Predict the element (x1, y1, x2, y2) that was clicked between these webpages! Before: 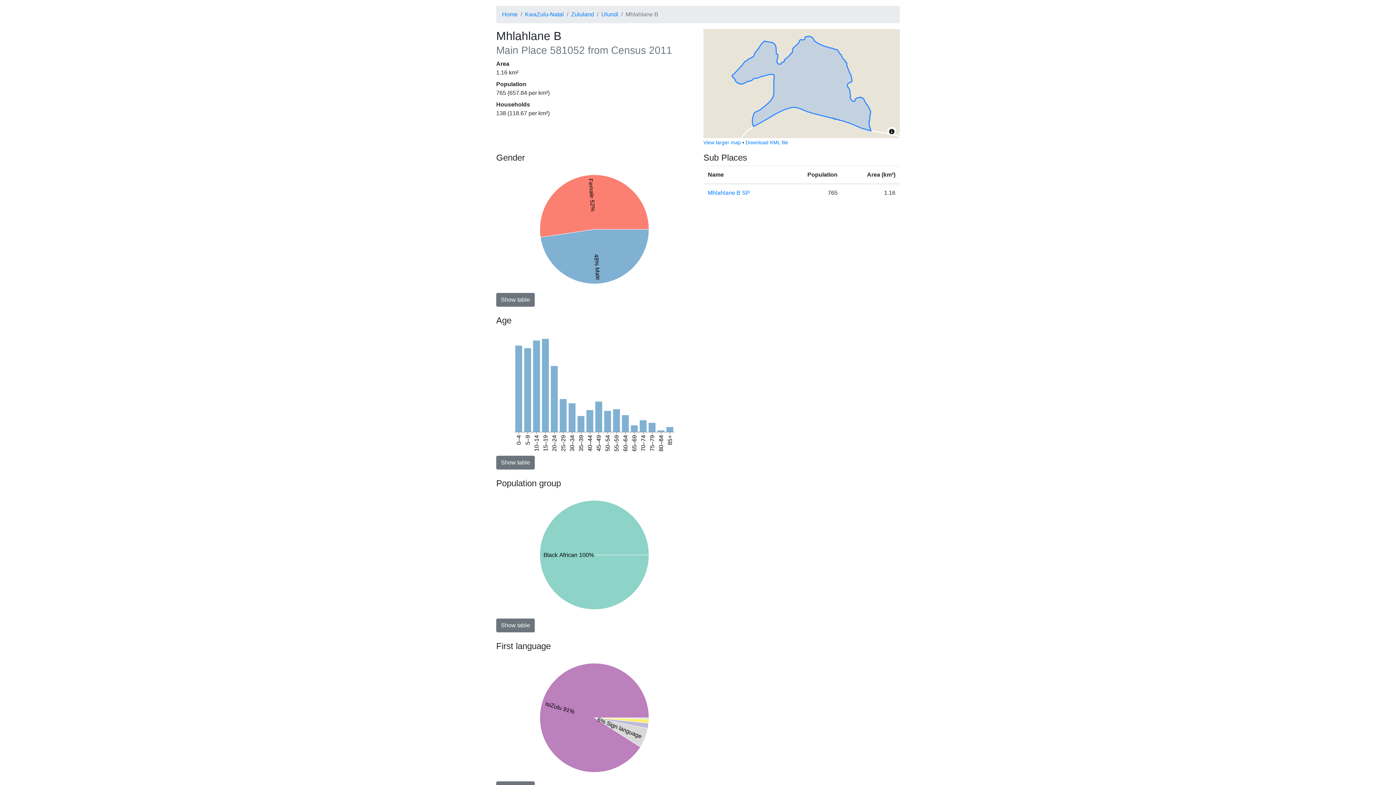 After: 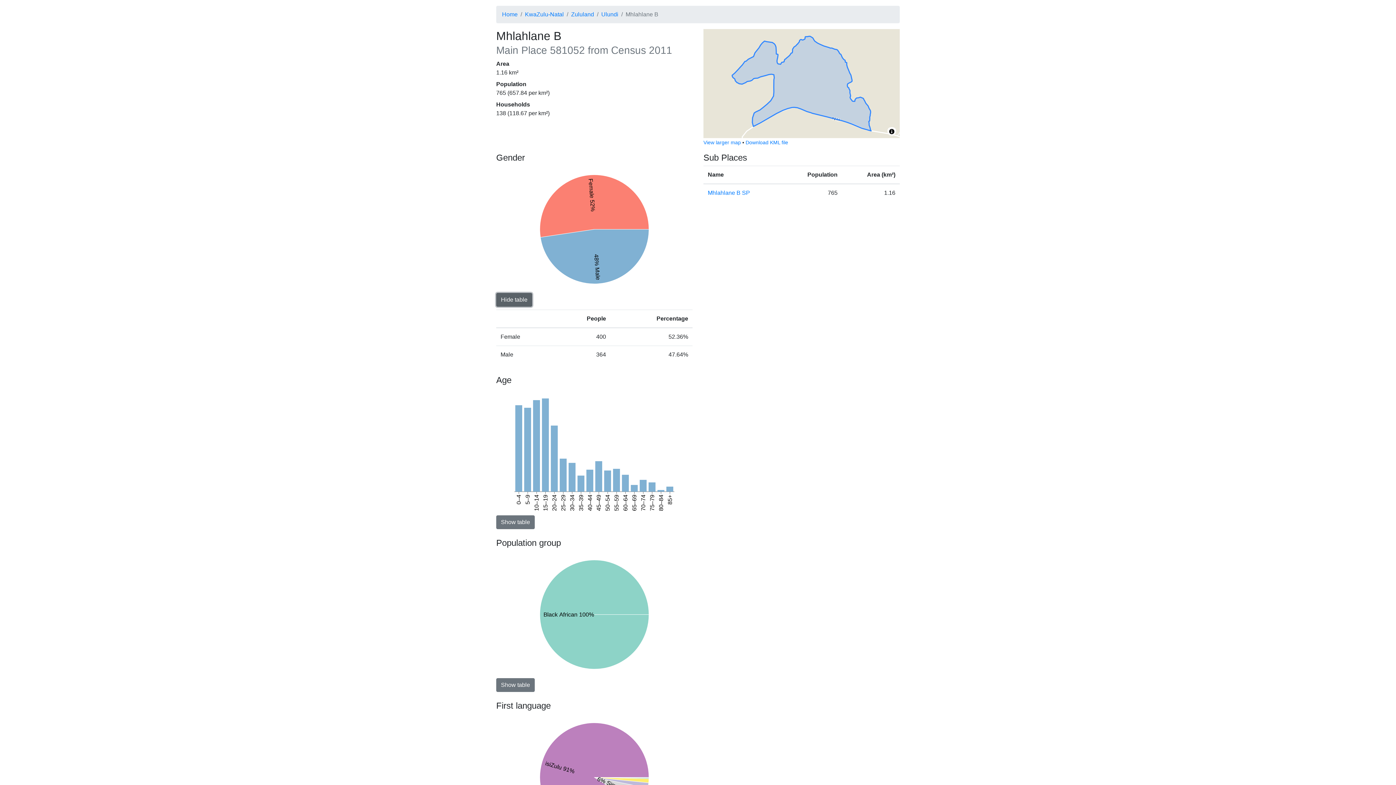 Action: label: Show table bbox: (496, 293, 534, 306)